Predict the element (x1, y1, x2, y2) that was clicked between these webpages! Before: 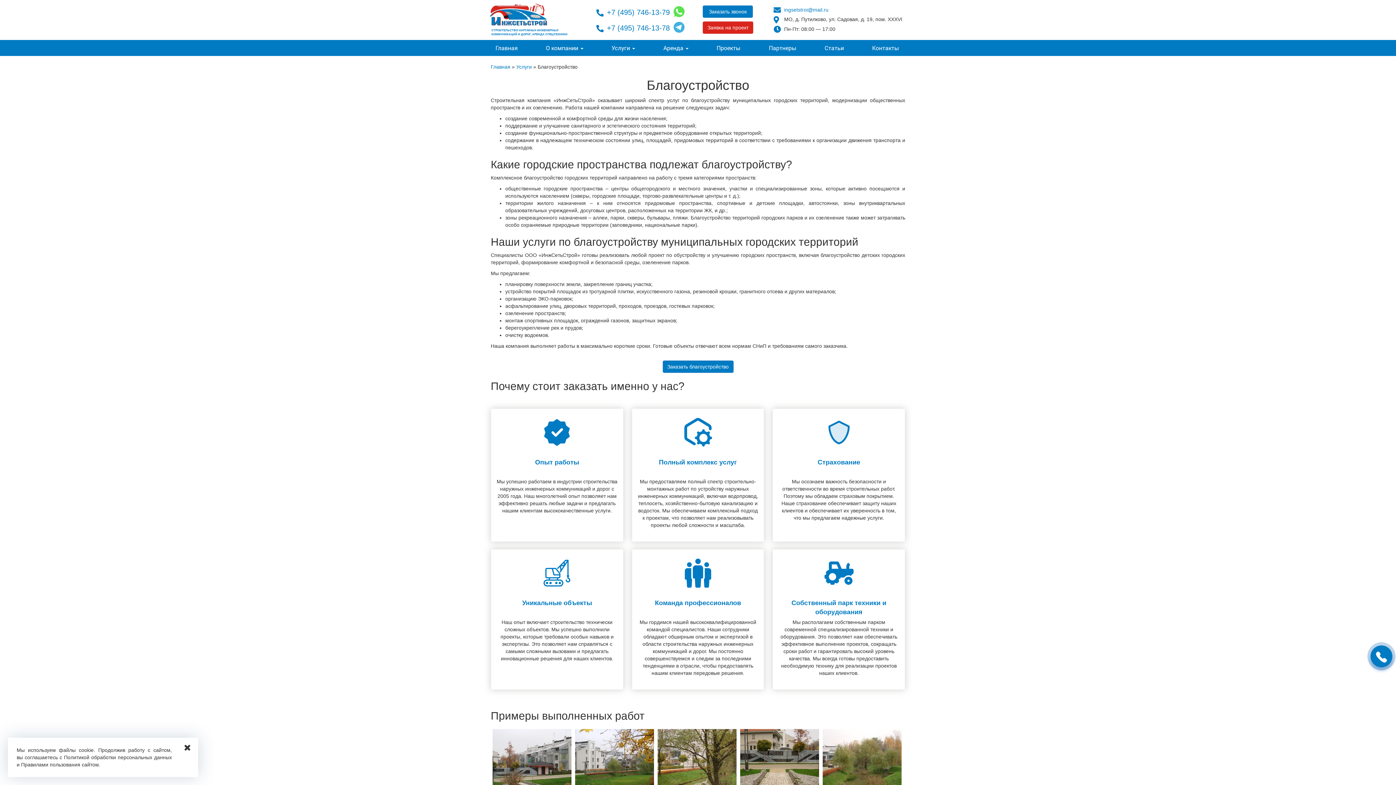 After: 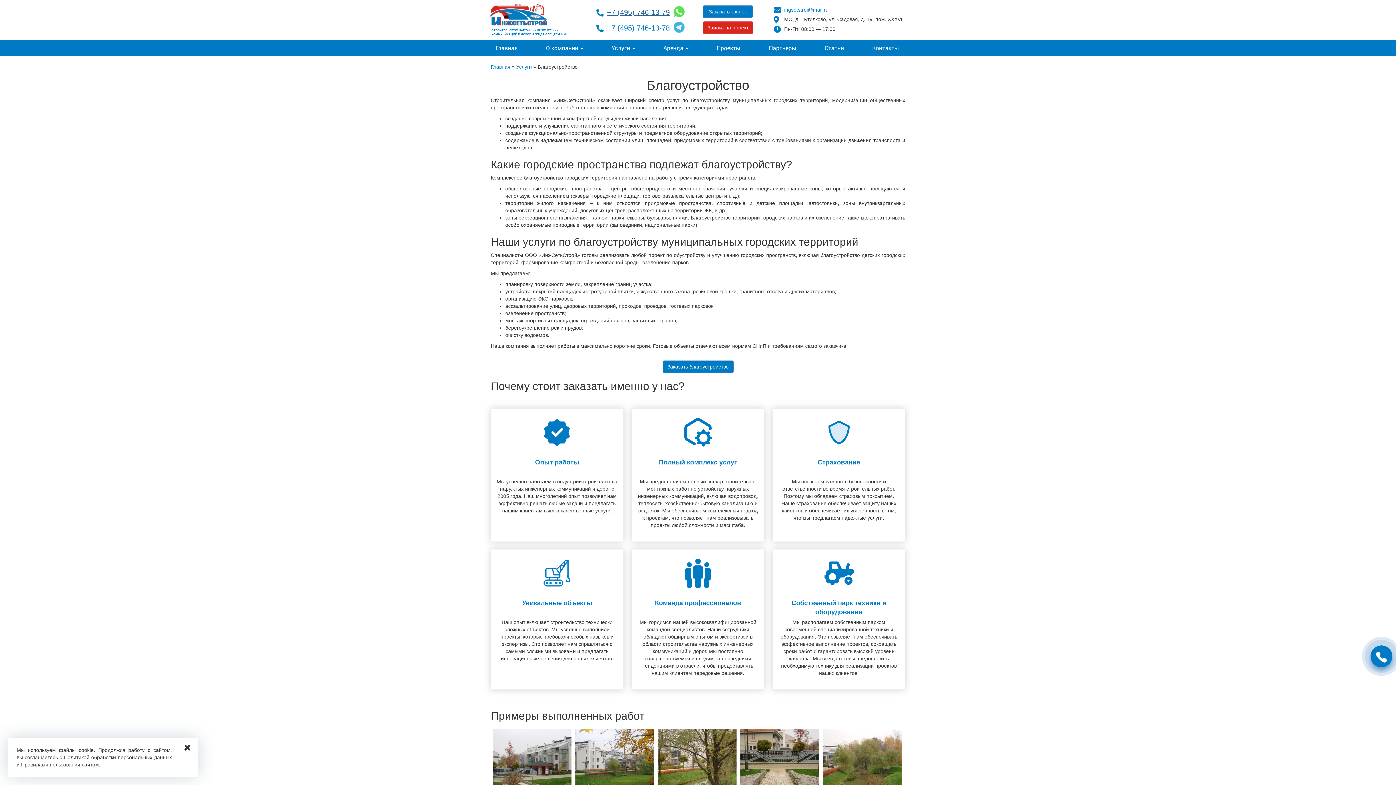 Action: bbox: (596, 7, 670, 17) label: +7 (495) 746-13-79